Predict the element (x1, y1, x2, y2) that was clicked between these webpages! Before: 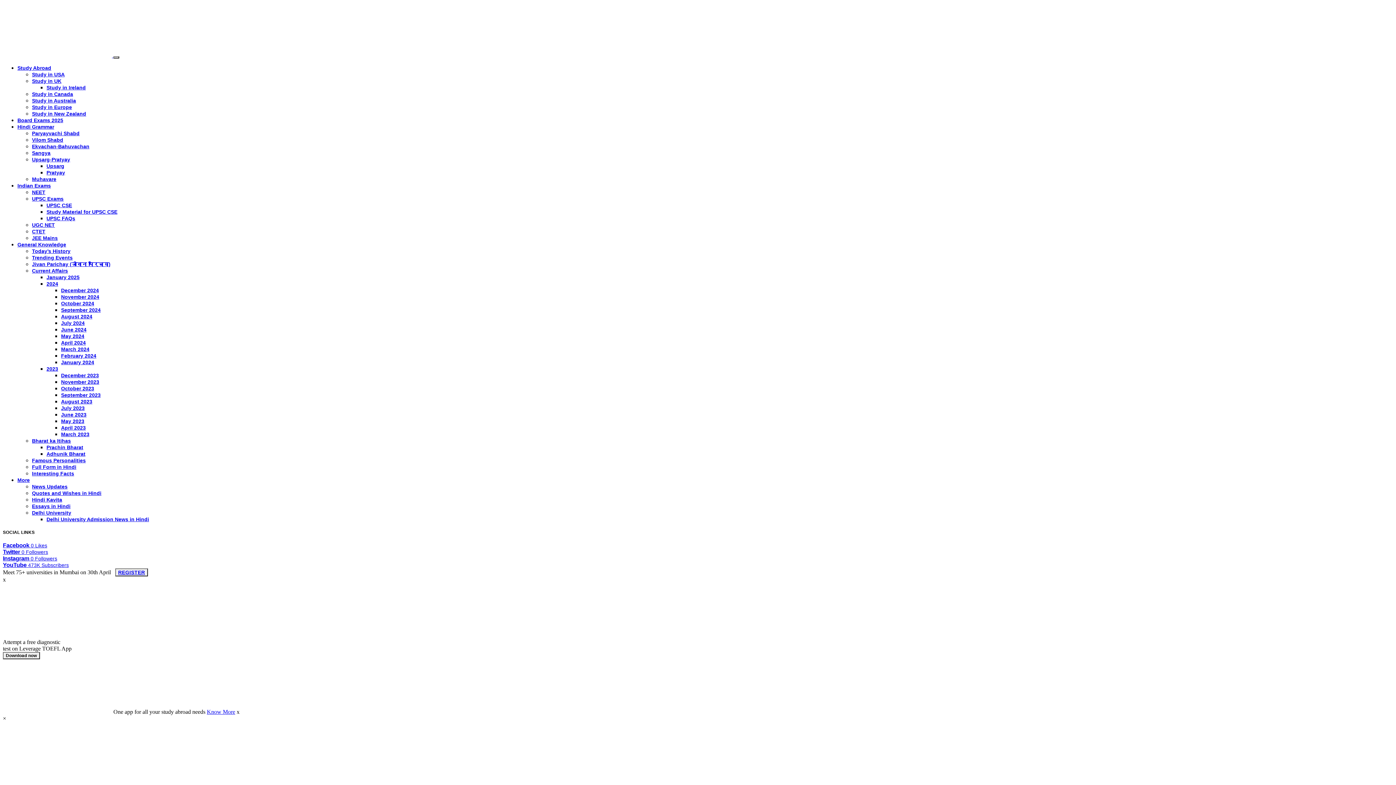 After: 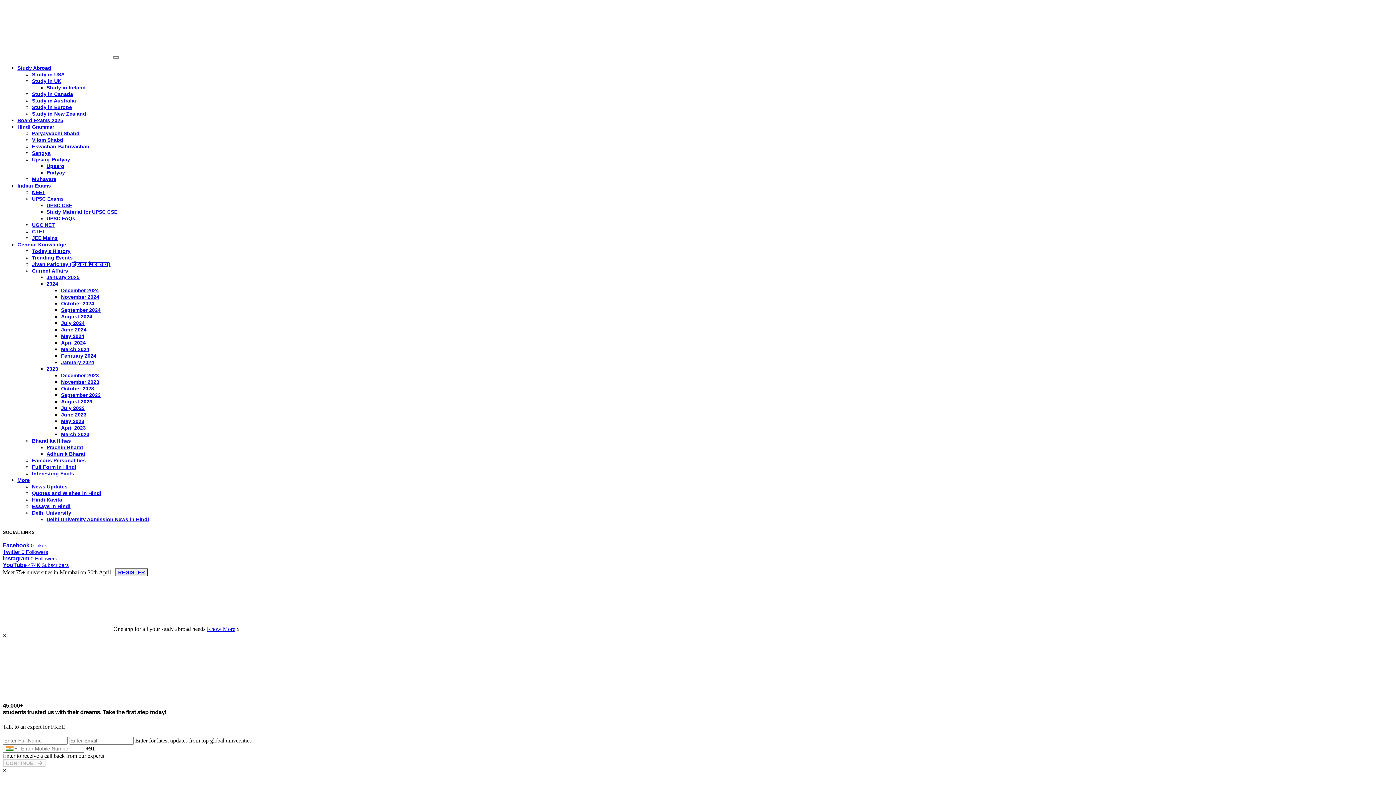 Action: bbox: (32, 143, 89, 149) label: Ekvachan-Bahuvachan